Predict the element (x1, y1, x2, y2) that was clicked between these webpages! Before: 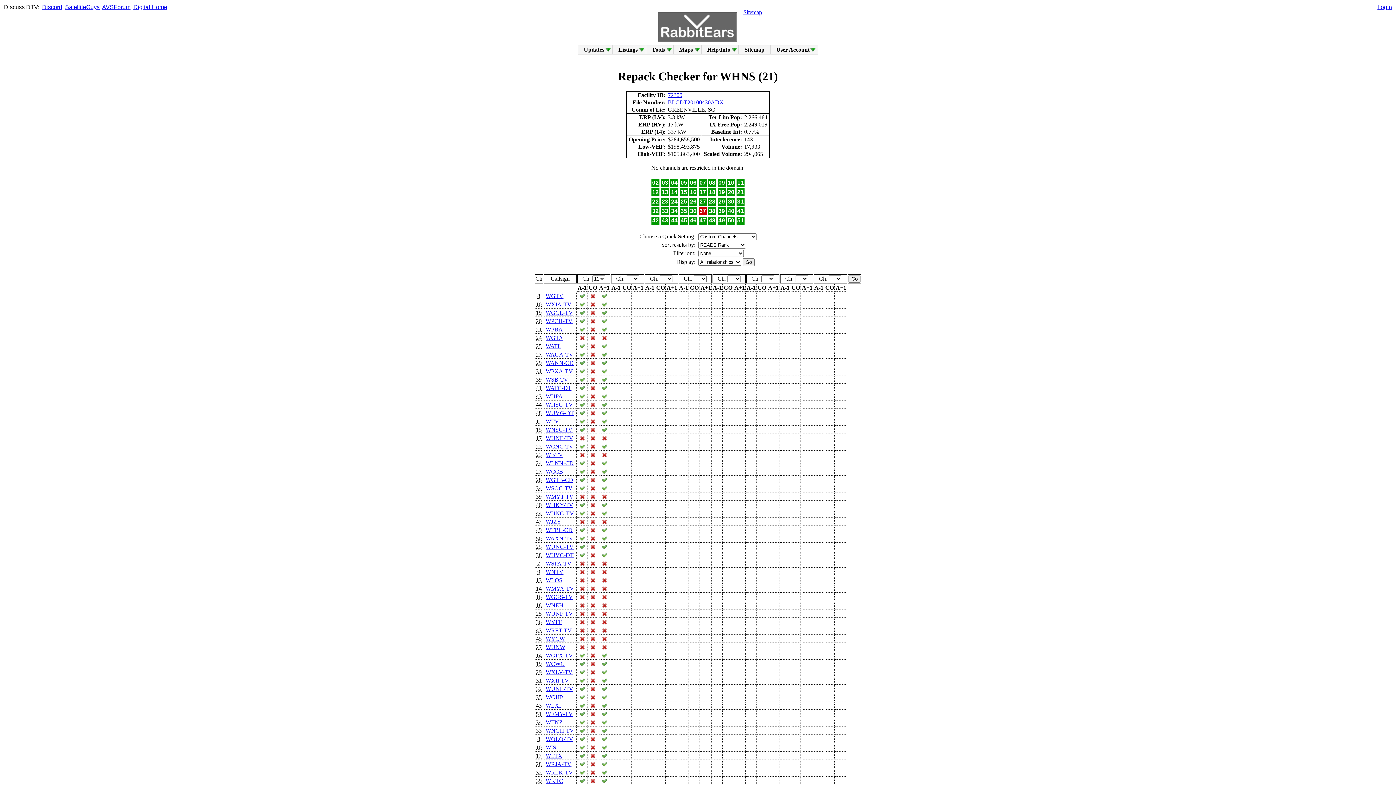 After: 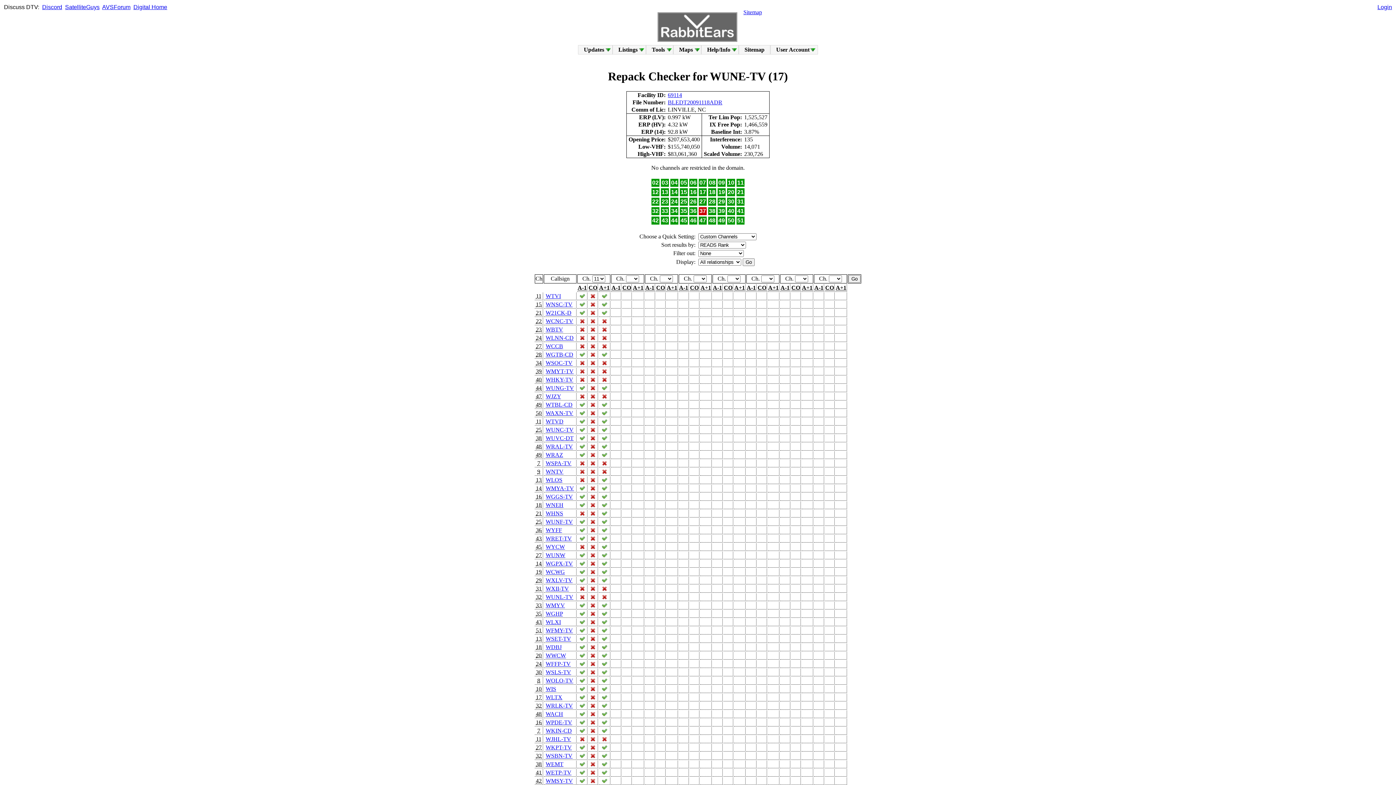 Action: bbox: (545, 435, 573, 441) label: WUNE-TV